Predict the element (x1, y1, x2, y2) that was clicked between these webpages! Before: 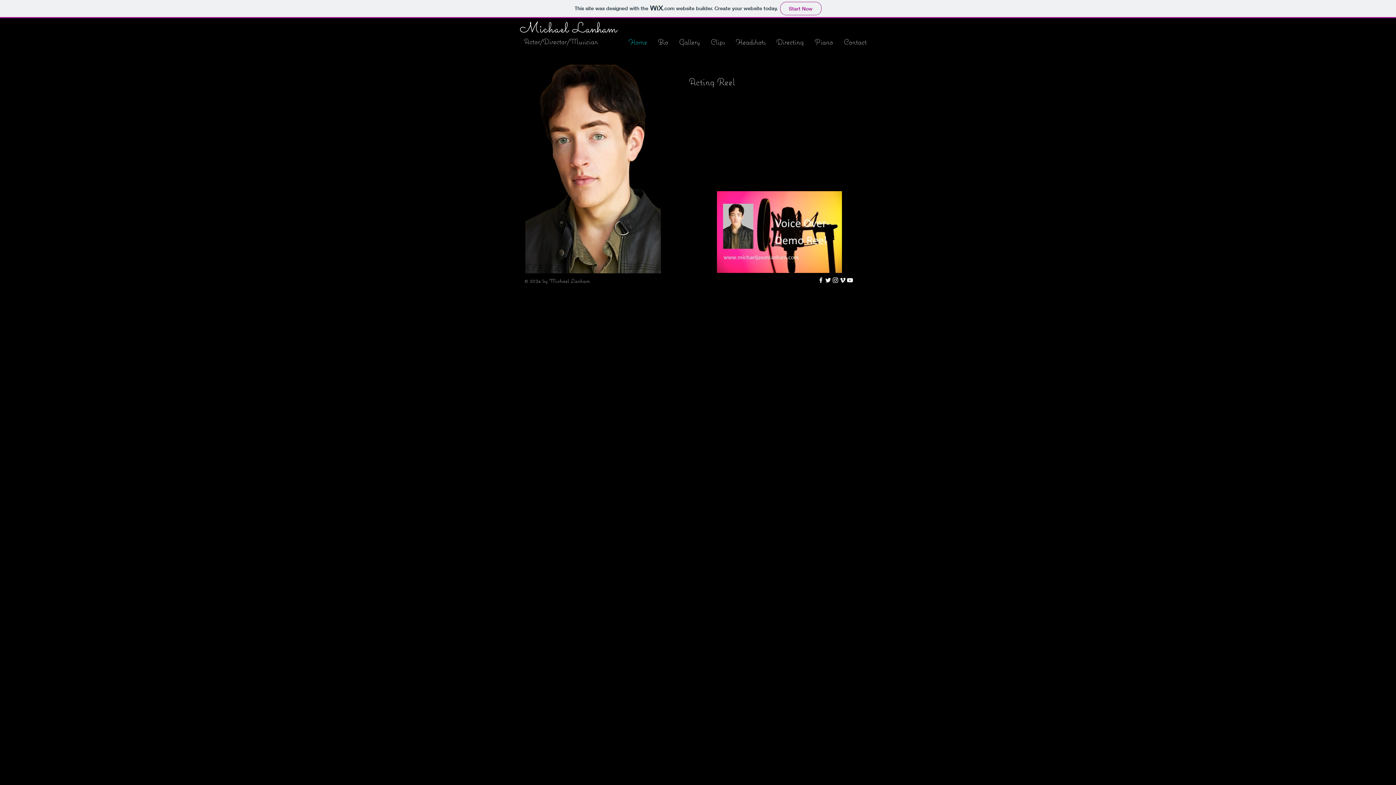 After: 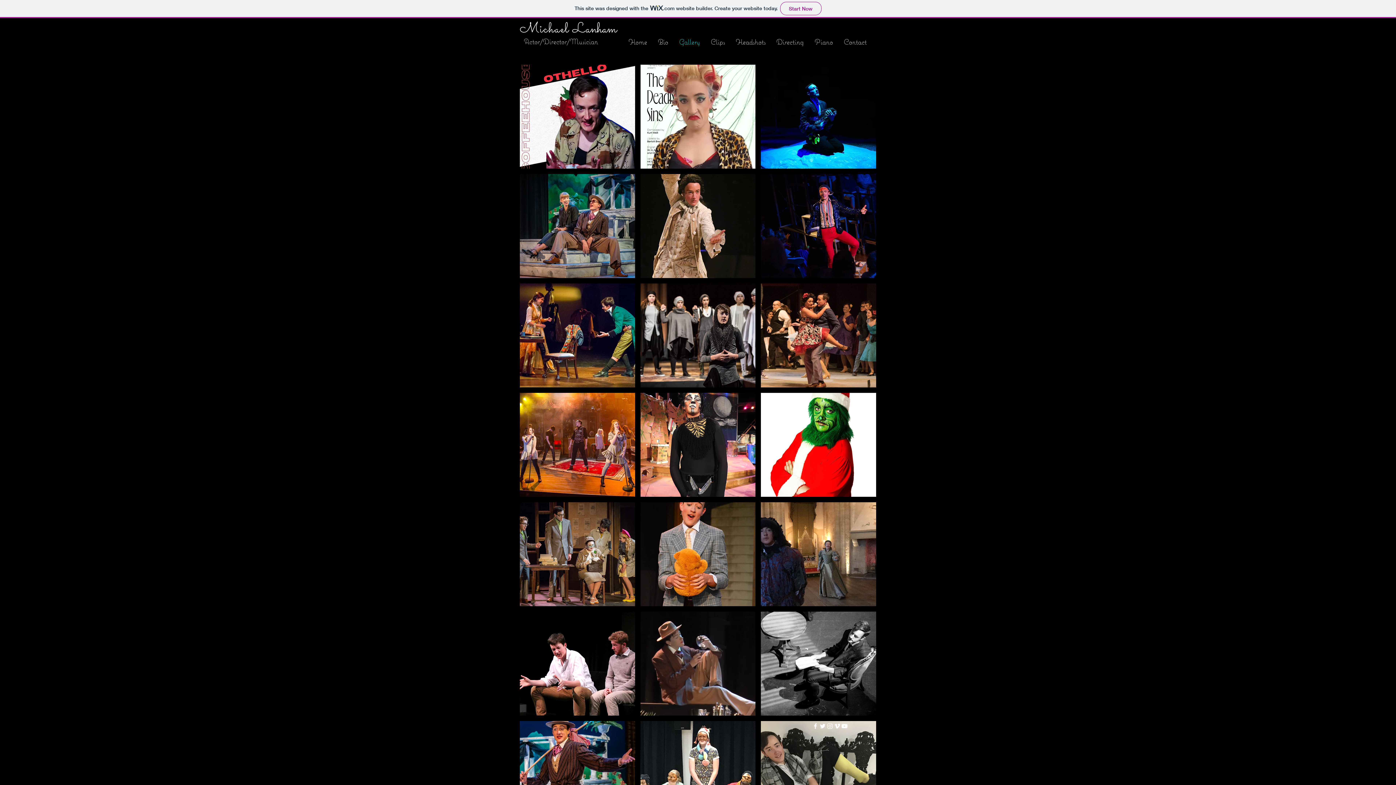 Action: label: Gallery bbox: (673, 36, 705, 47)